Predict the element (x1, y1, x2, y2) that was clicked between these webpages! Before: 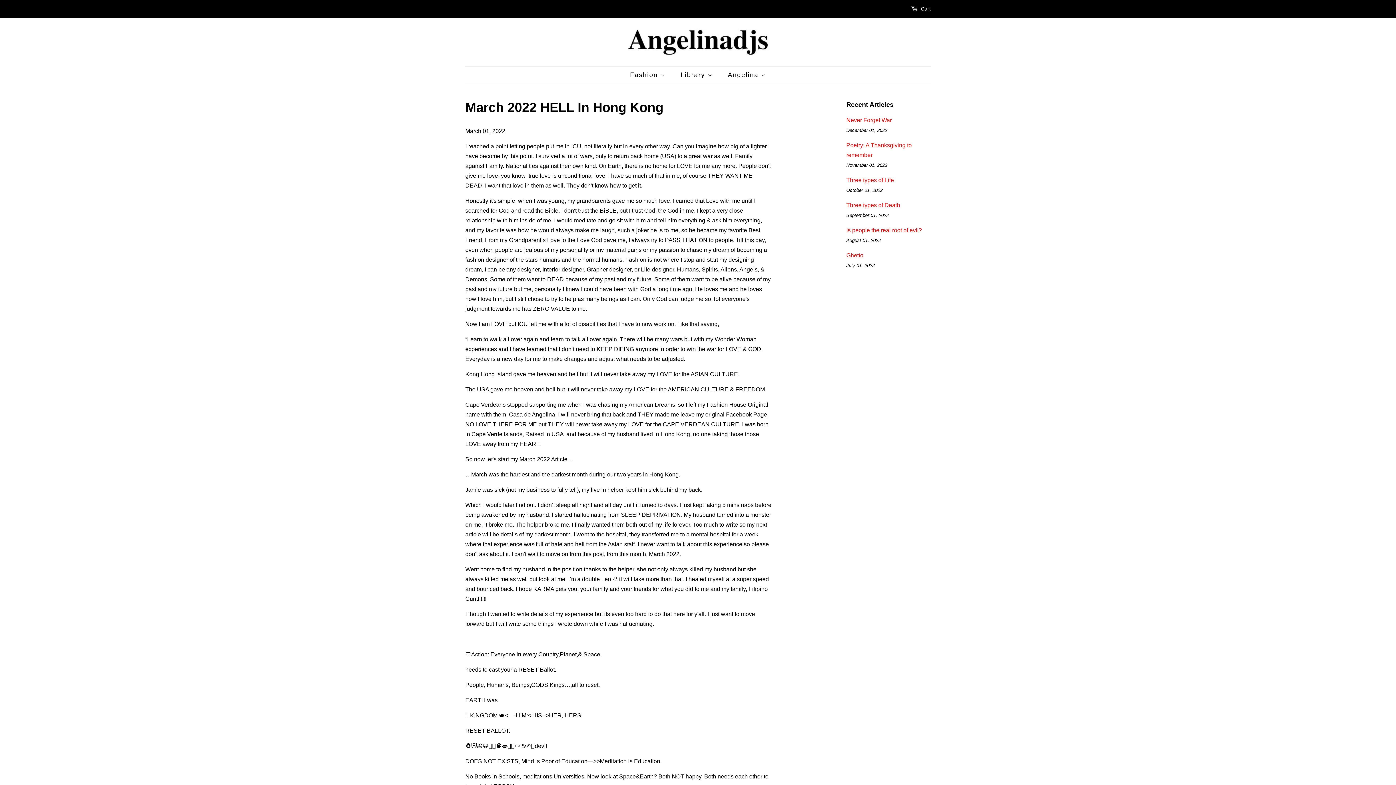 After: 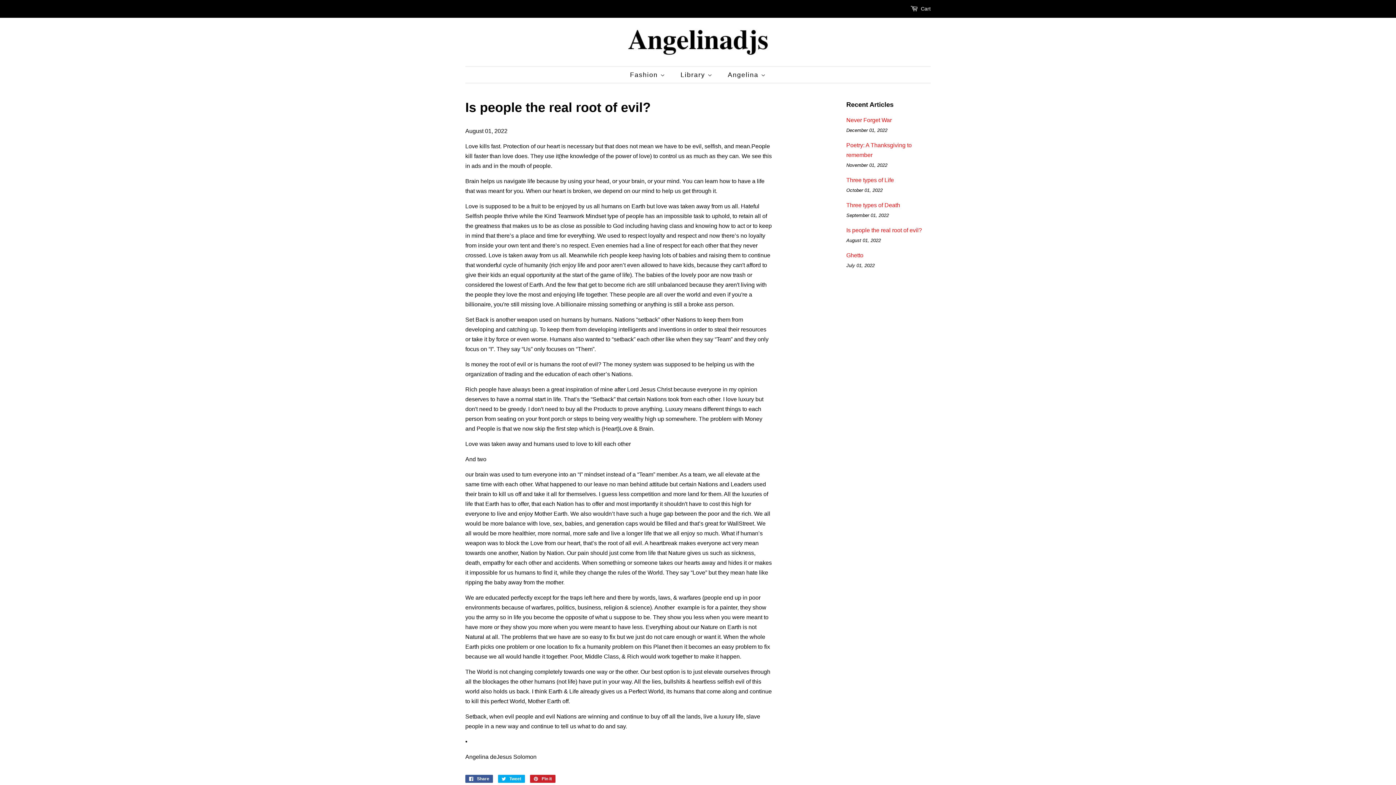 Action: bbox: (846, 227, 922, 233) label: Is people the real root of evil?